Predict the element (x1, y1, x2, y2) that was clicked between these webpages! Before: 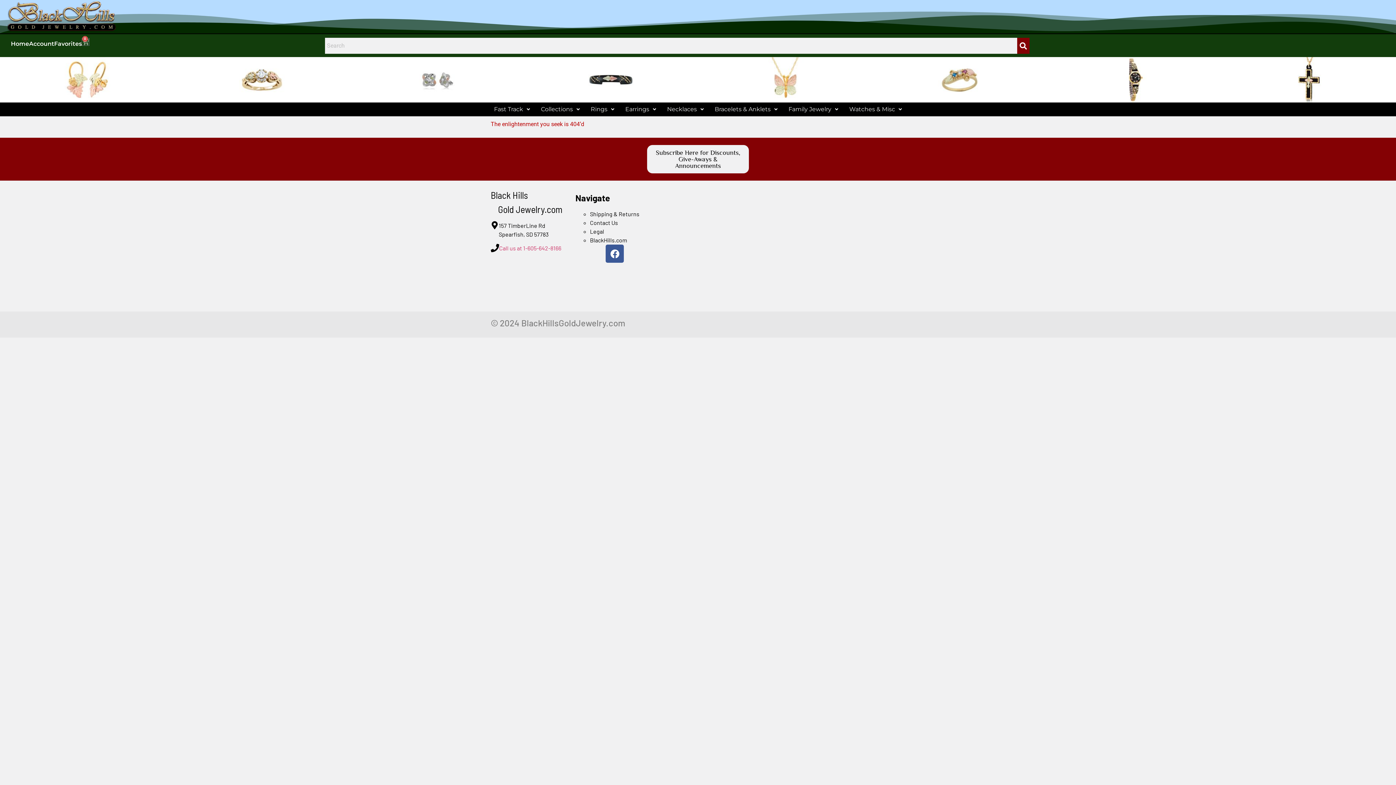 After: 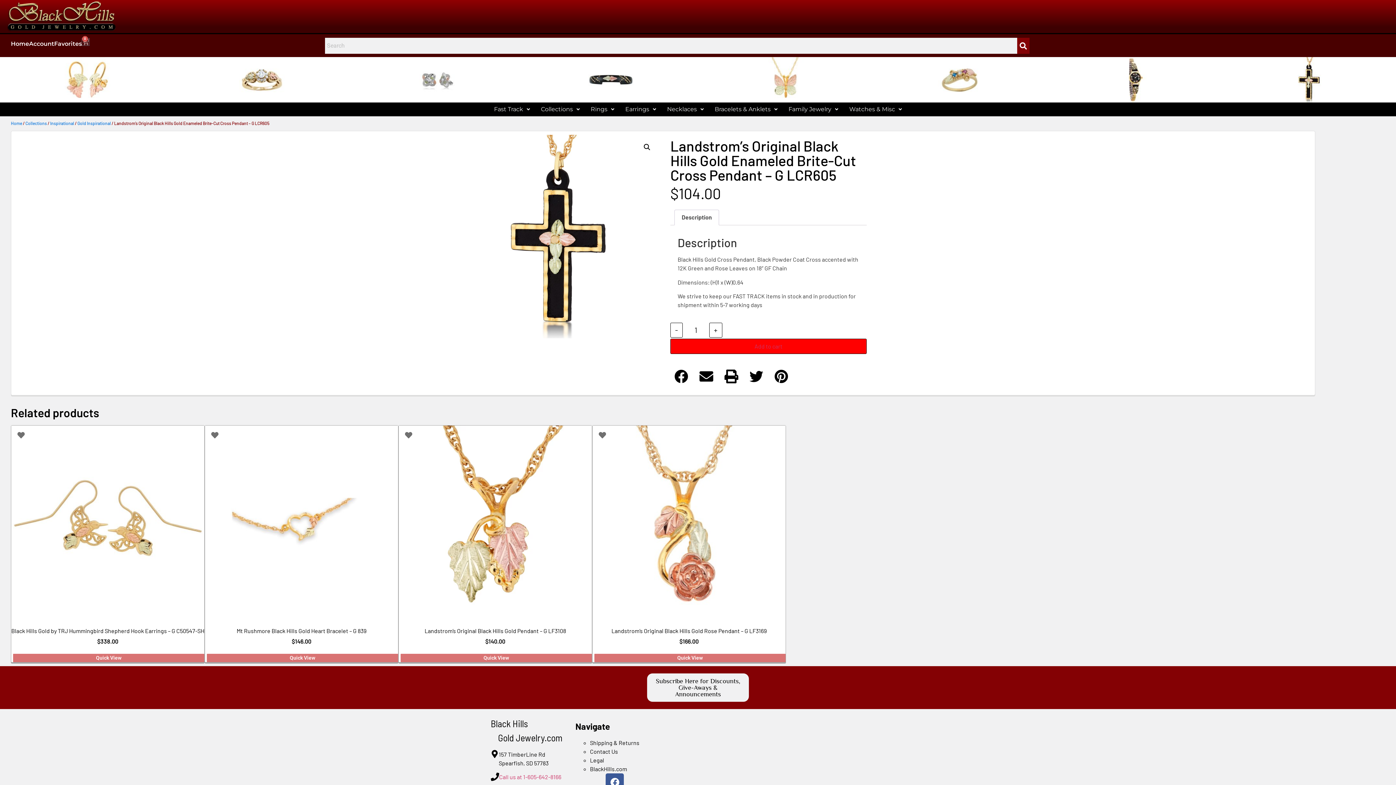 Action: bbox: (1286, 57, 1331, 102)